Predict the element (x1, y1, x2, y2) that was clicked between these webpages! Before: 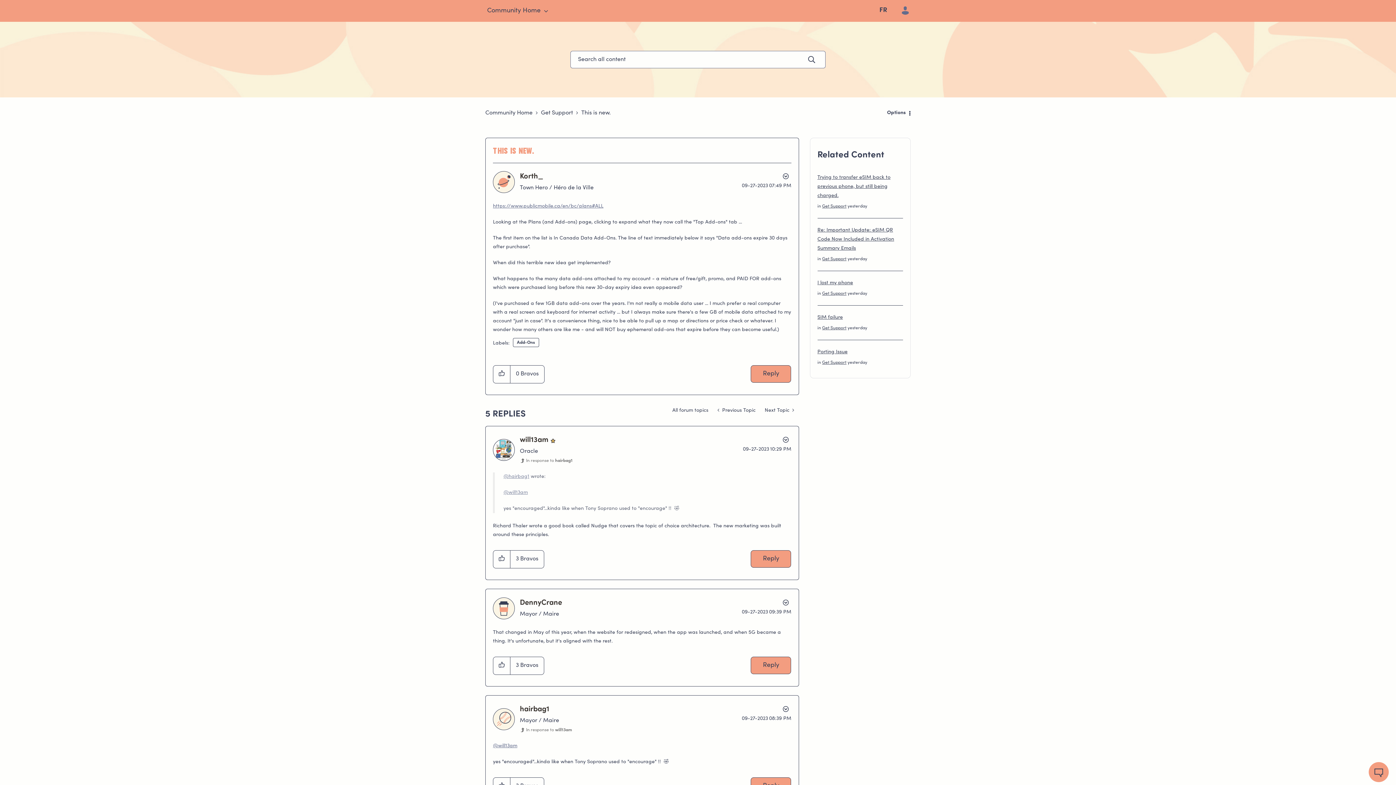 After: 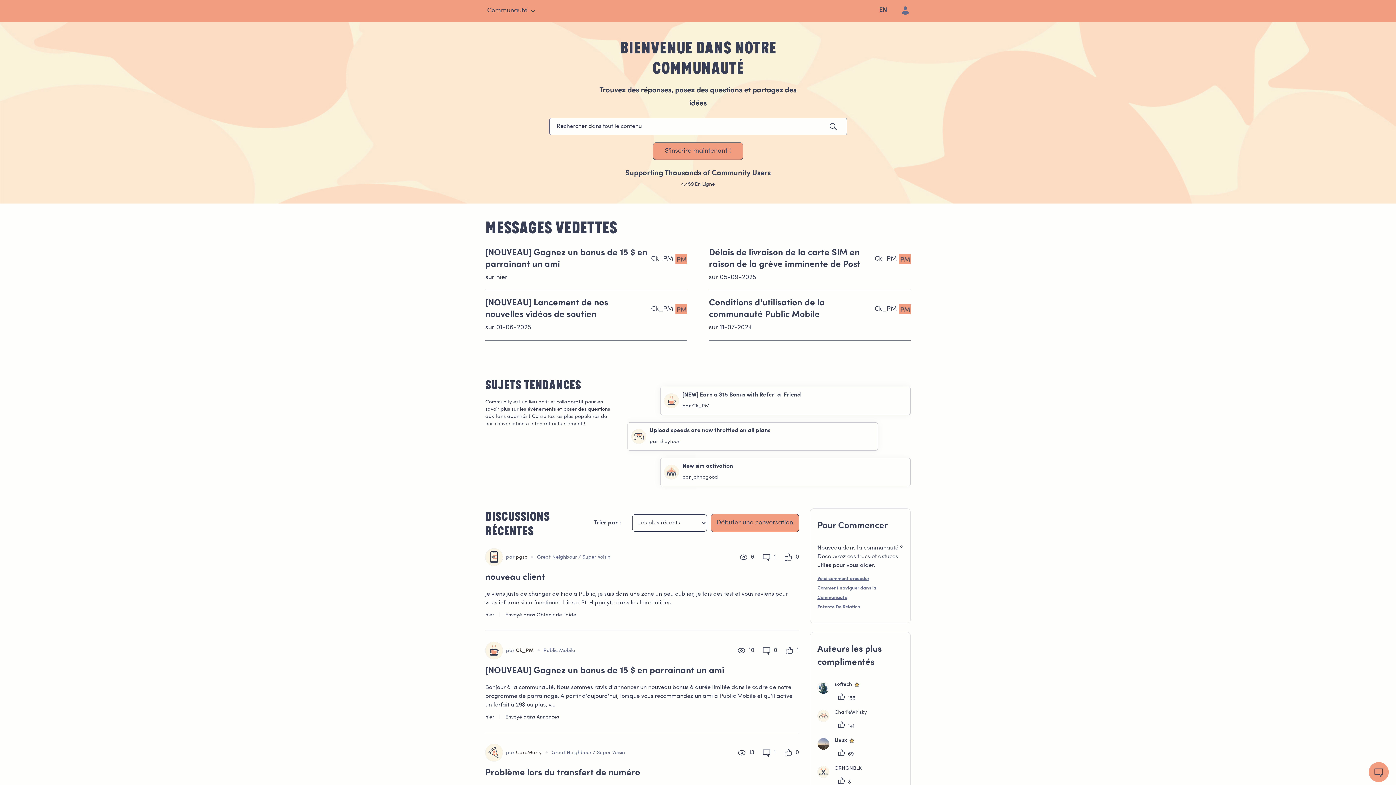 Action: bbox: (879, 7, 887, 13) label: FR